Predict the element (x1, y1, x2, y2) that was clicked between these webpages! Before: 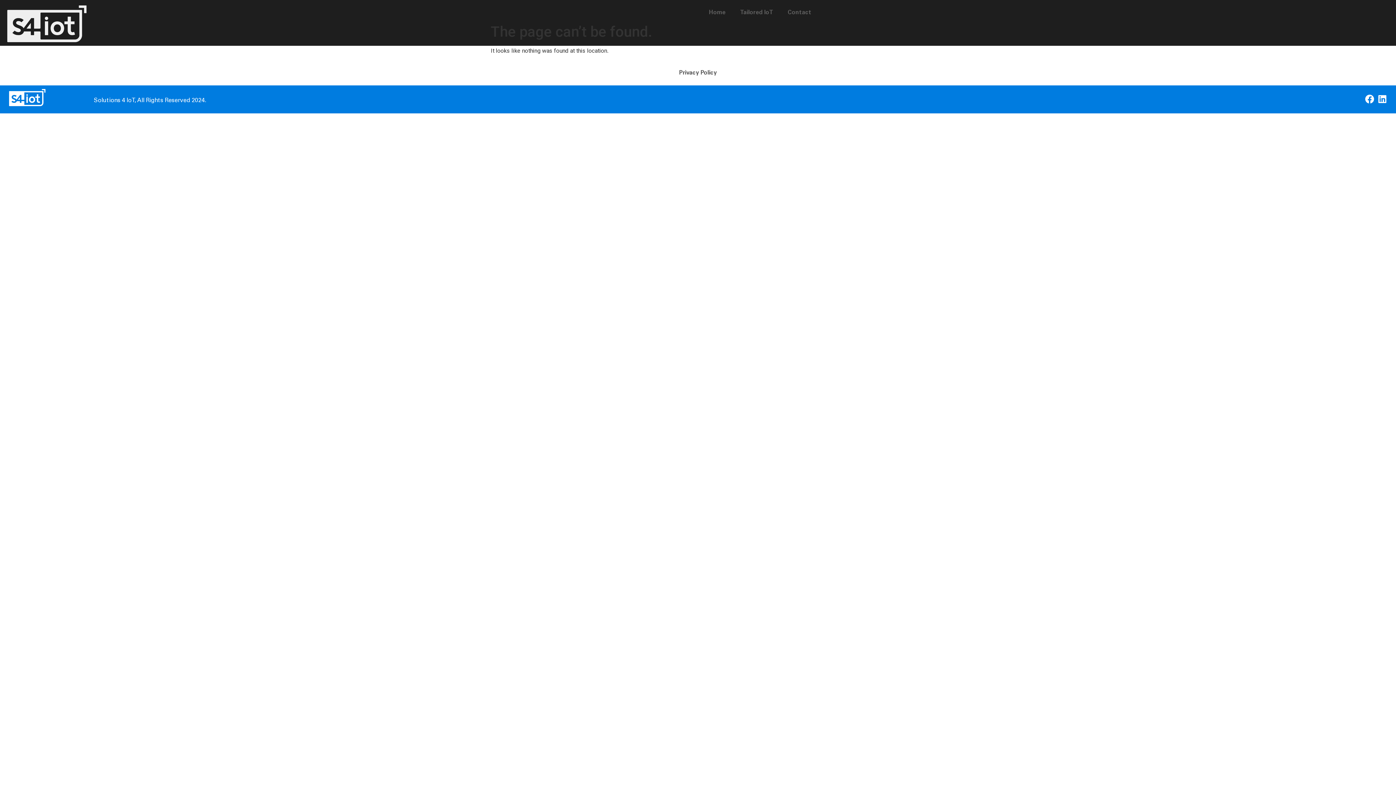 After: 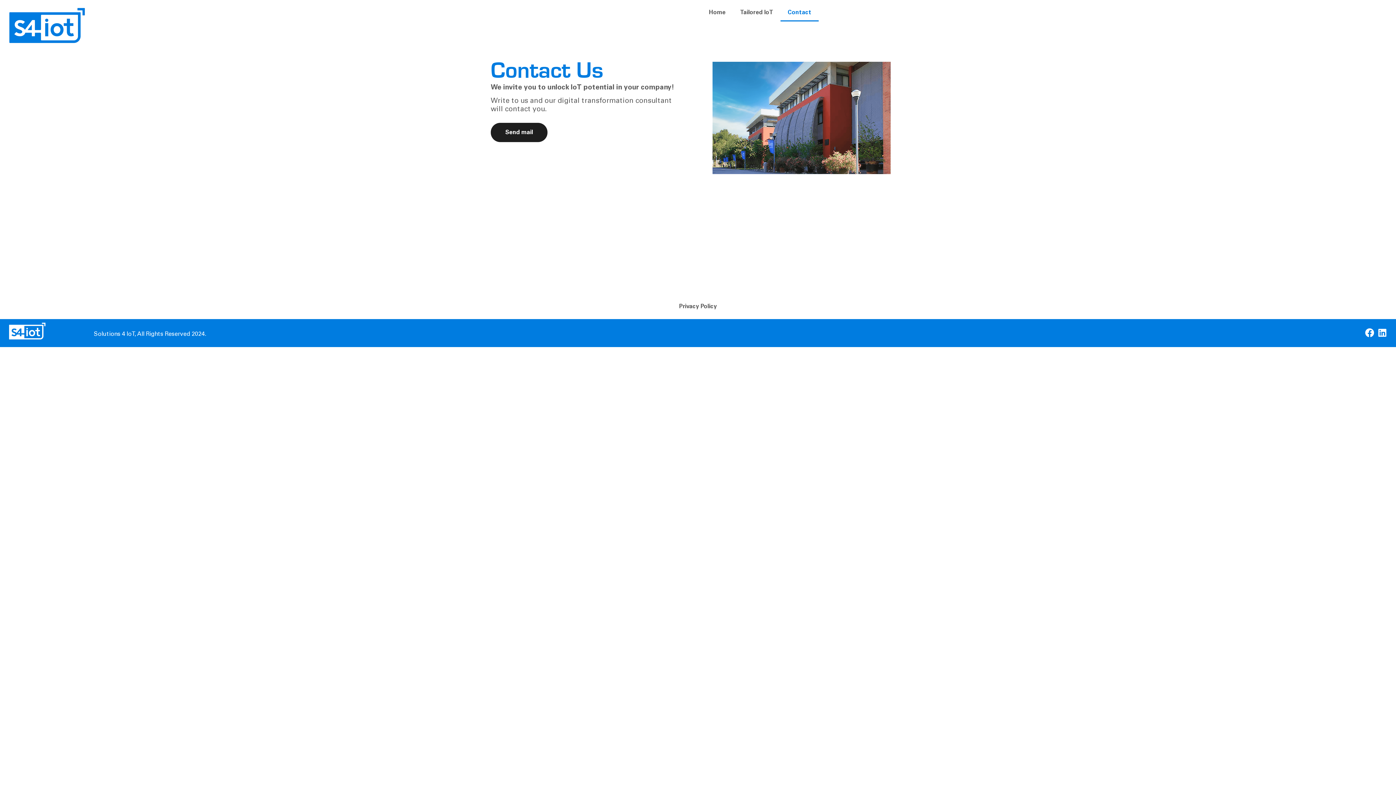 Action: bbox: (780, 3, 818, 21) label: Contact